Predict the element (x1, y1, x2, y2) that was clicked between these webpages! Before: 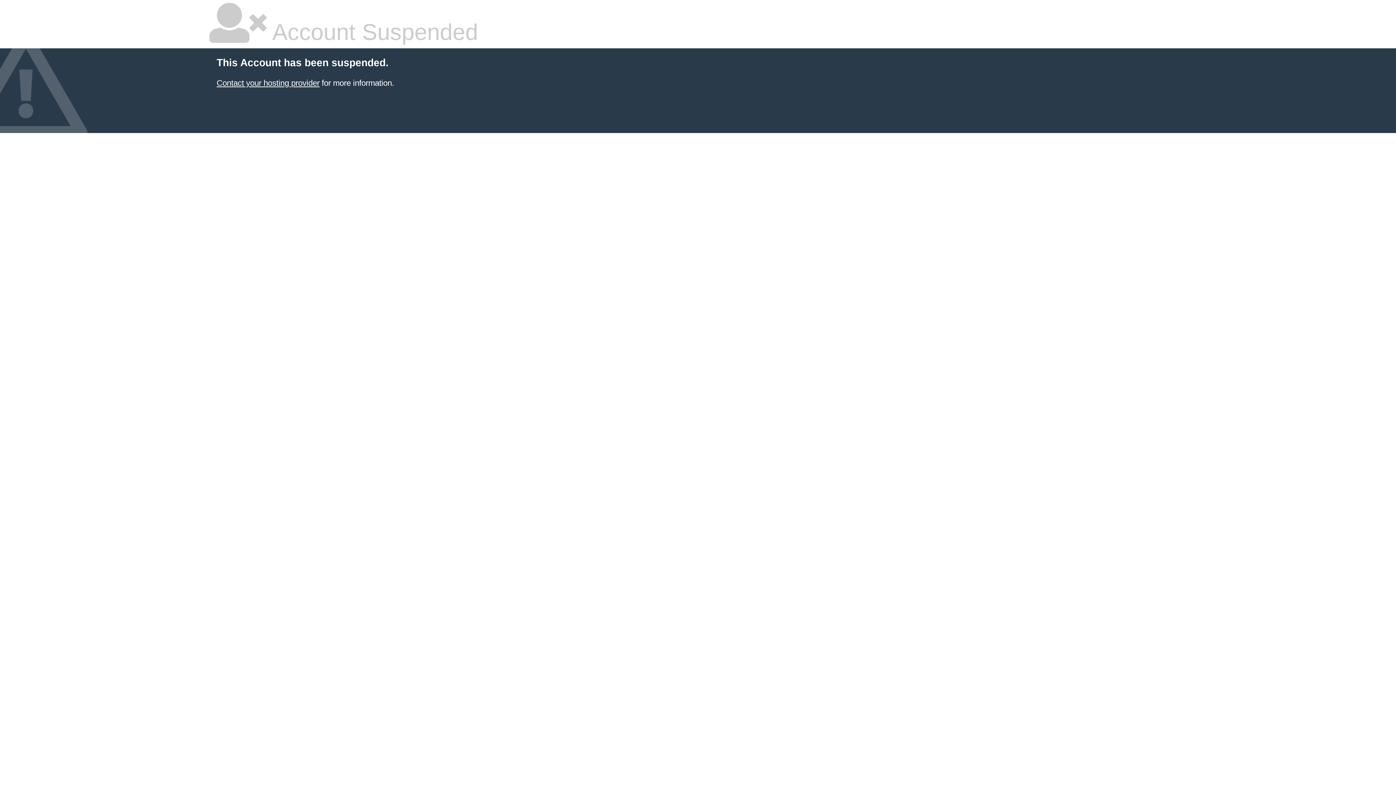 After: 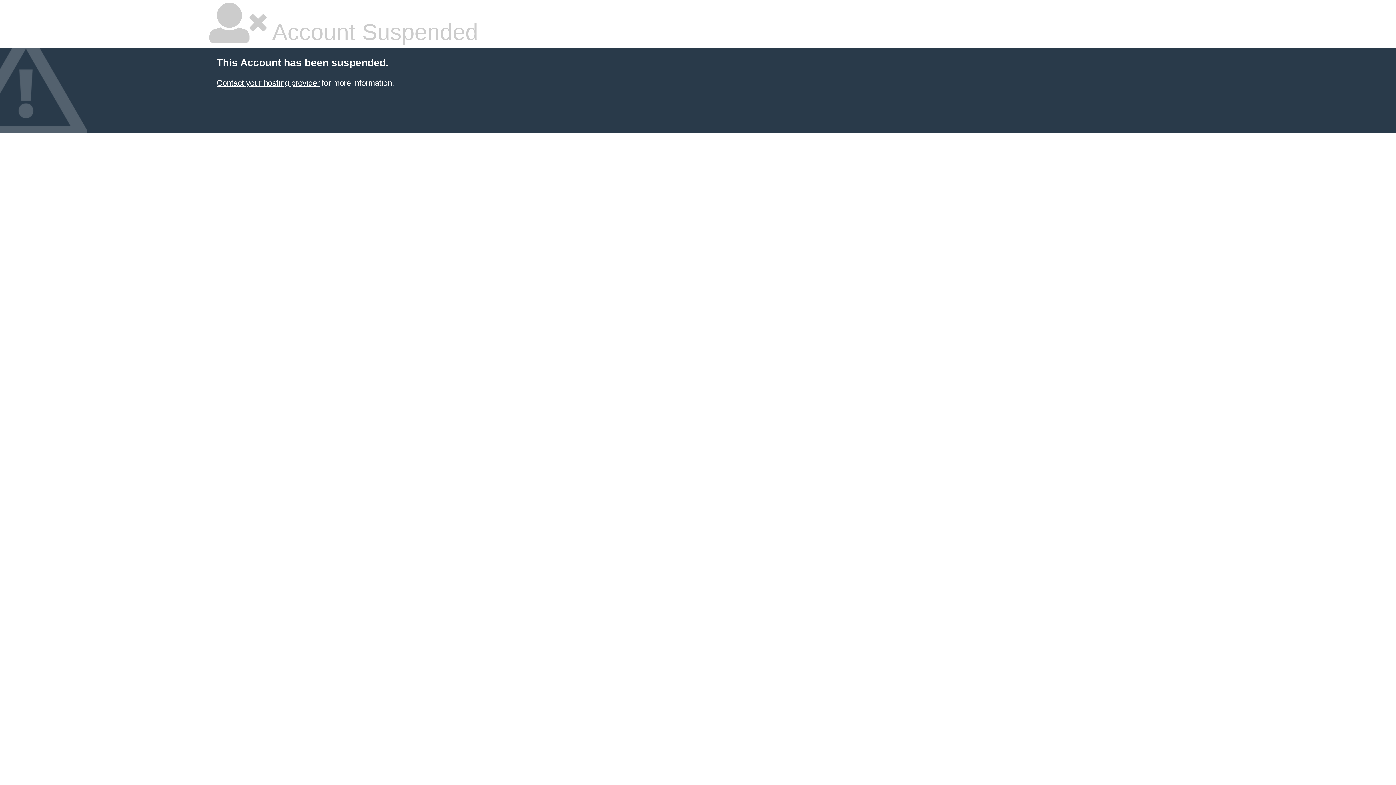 Action: label: Contact your hosting provider bbox: (216, 78, 319, 87)